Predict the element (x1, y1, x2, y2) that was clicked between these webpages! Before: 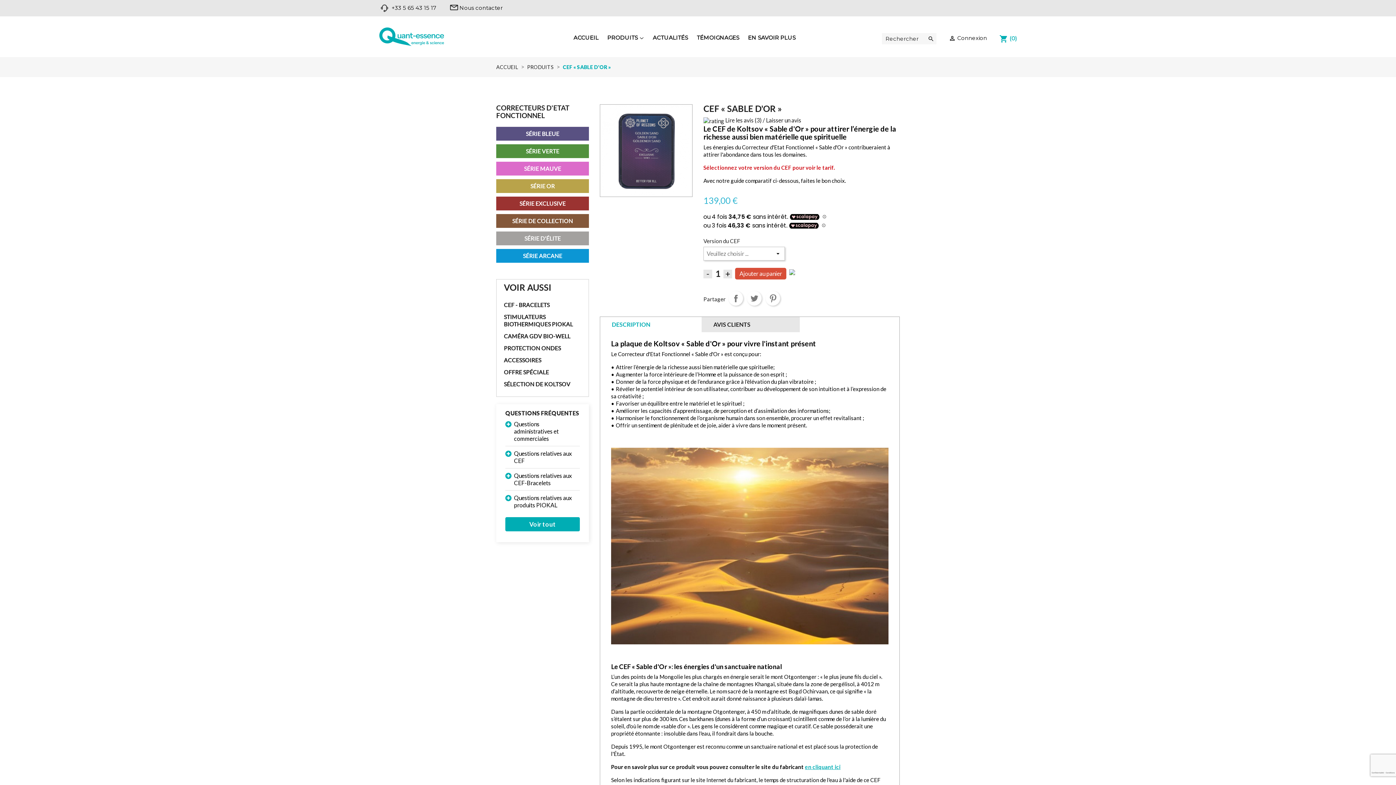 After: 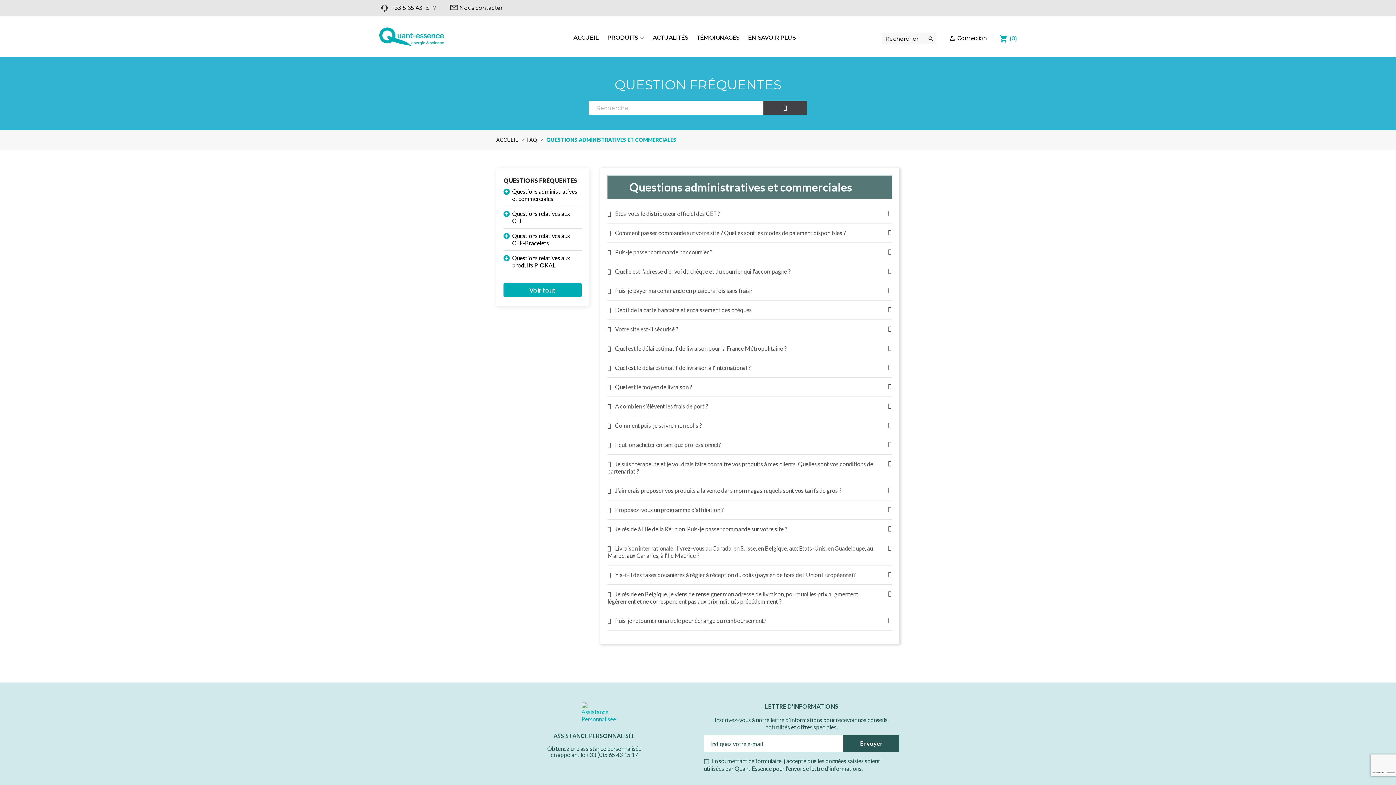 Action: bbox: (505, 420, 580, 446) label: Questions administratives et commerciales